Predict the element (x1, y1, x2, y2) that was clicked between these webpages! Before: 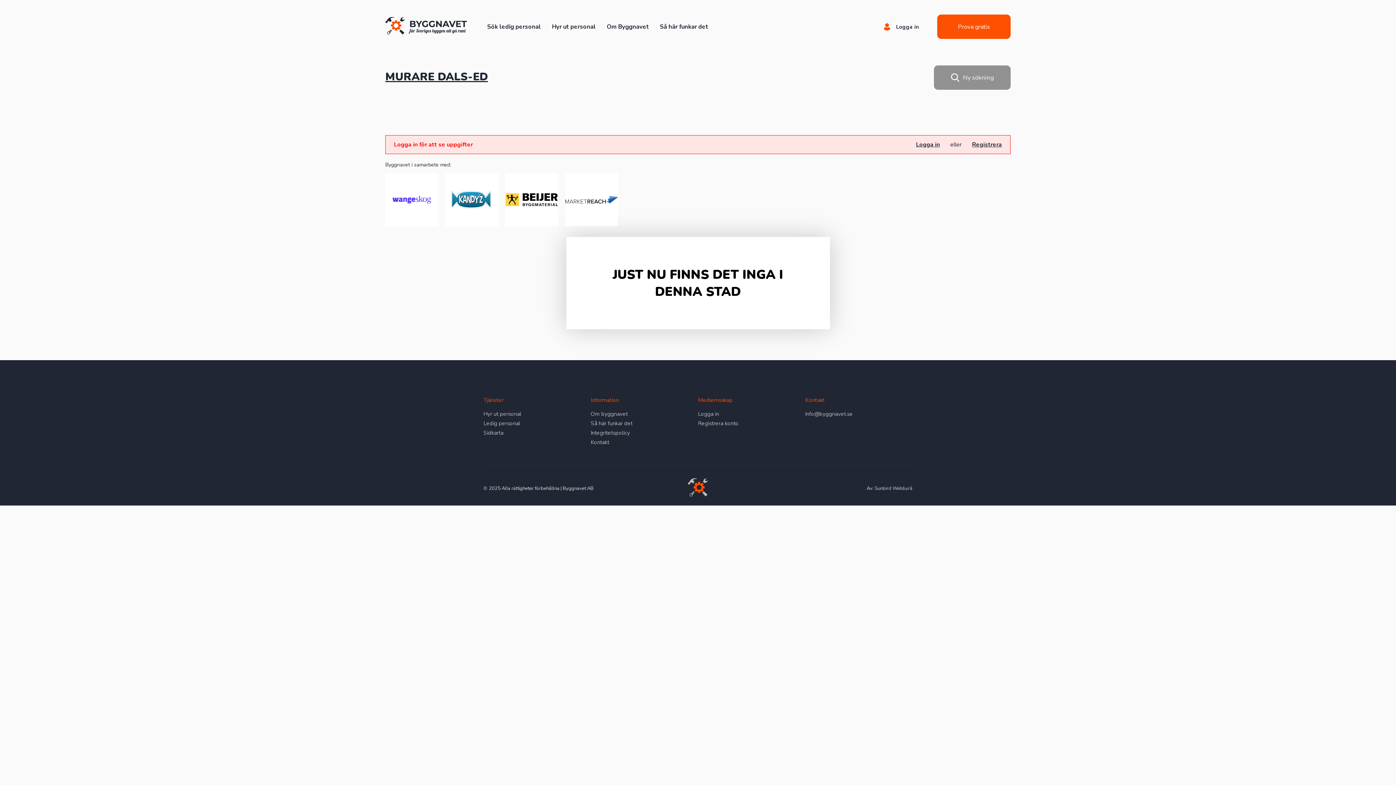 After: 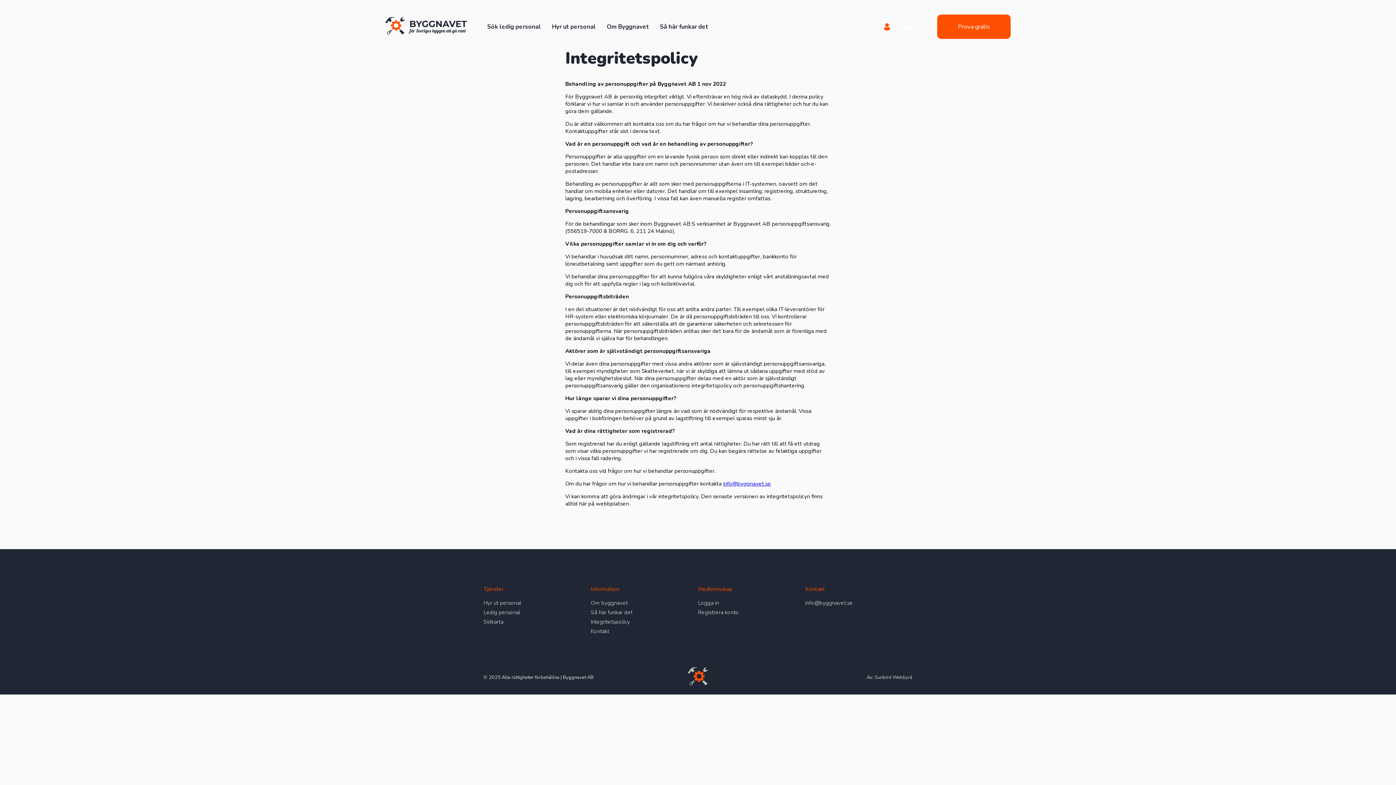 Action: bbox: (590, 429, 630, 436) label: Integritetspolicy